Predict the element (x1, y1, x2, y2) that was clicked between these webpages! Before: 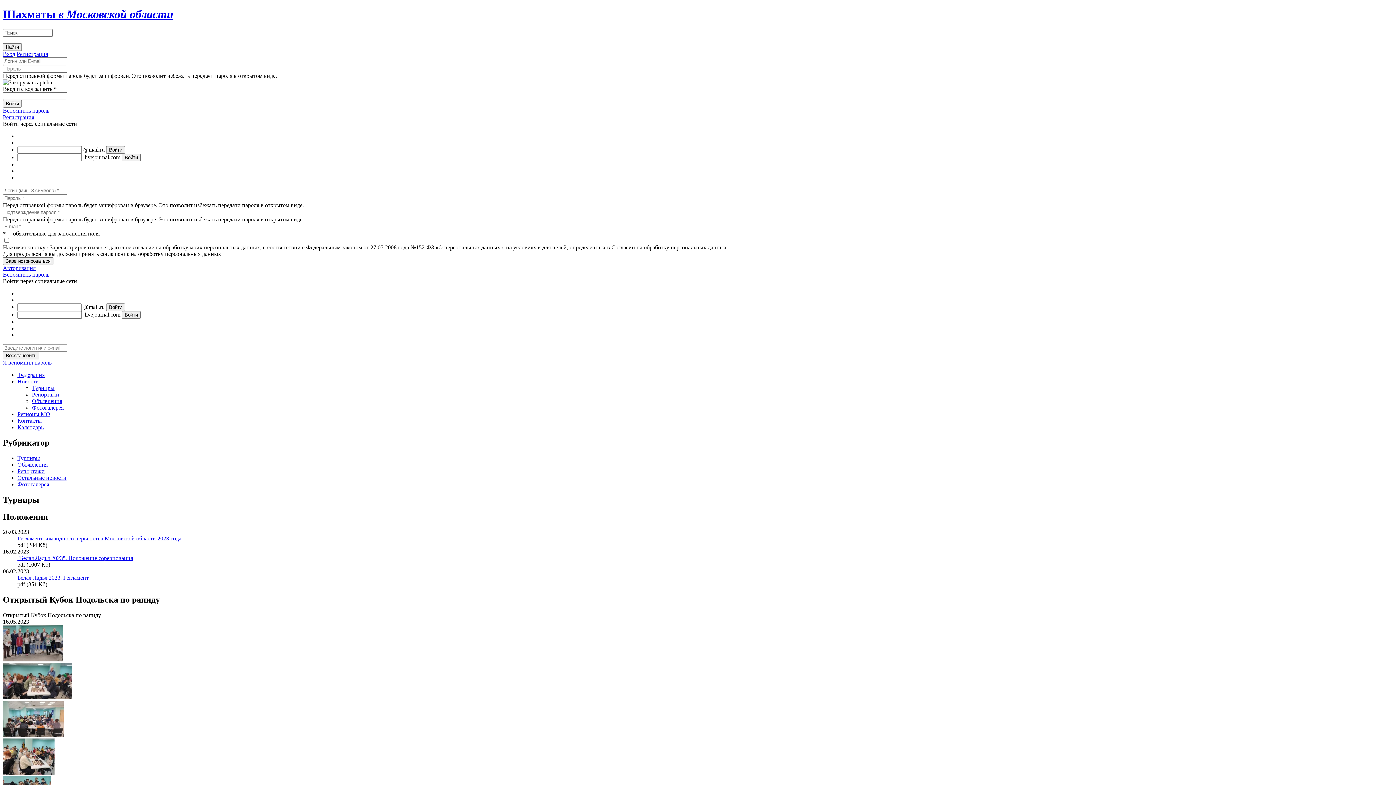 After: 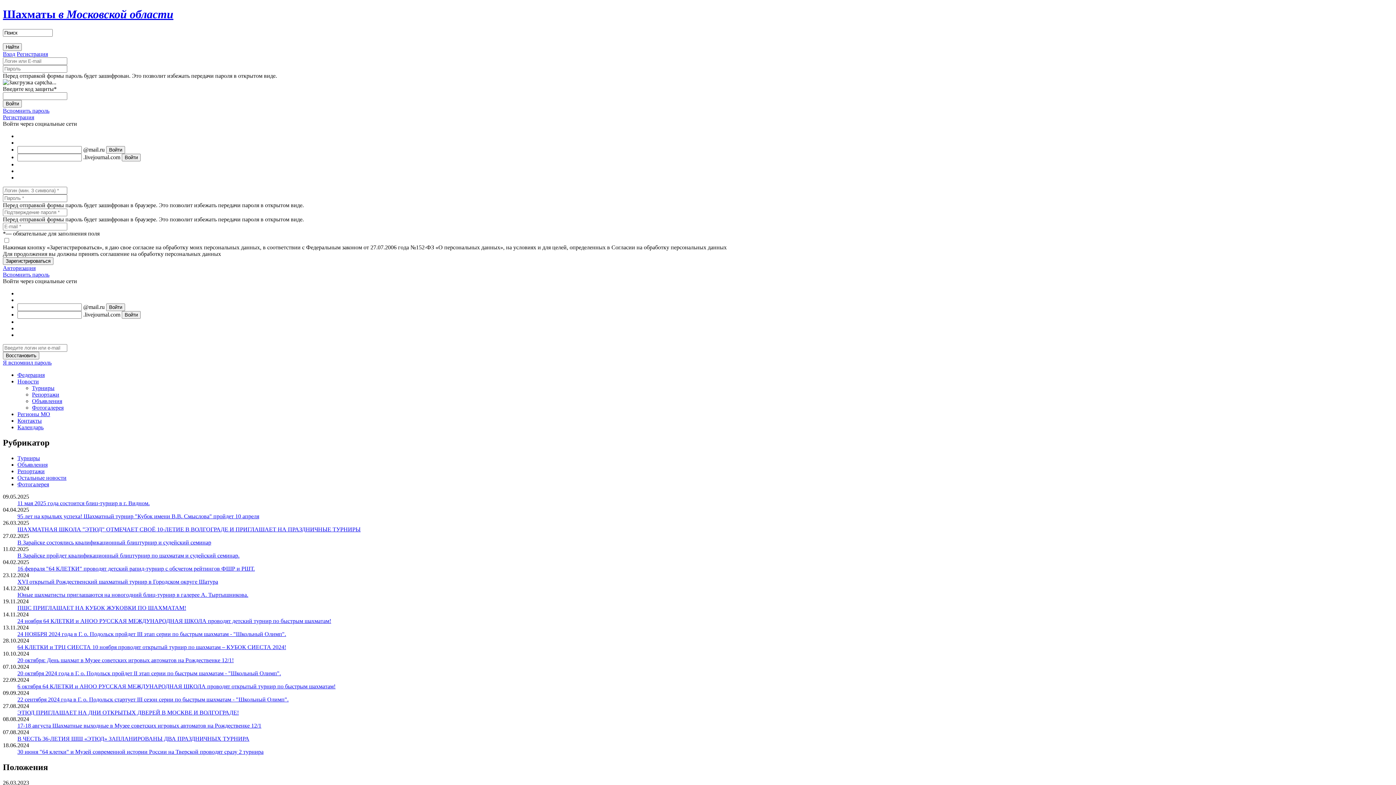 Action: label: Новости bbox: (17, 378, 38, 384)